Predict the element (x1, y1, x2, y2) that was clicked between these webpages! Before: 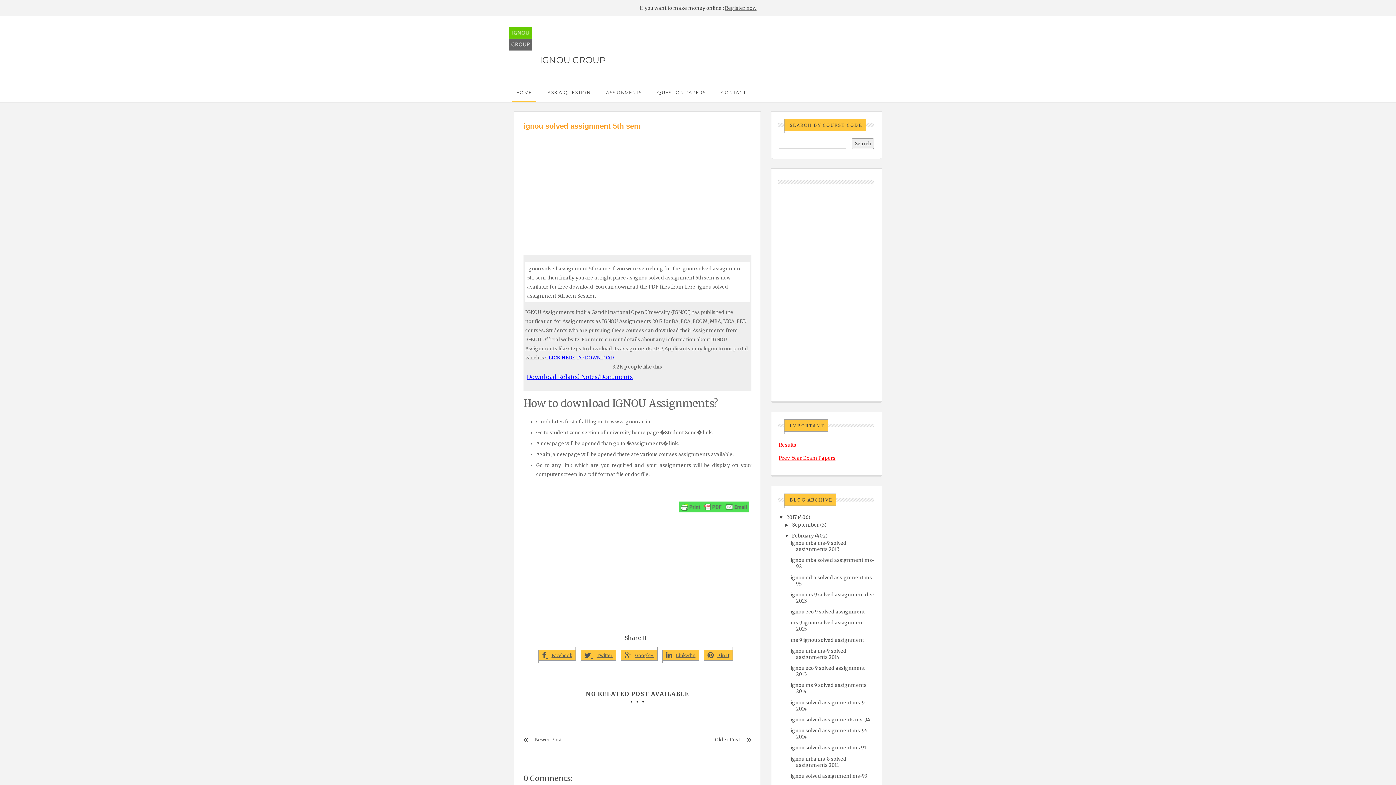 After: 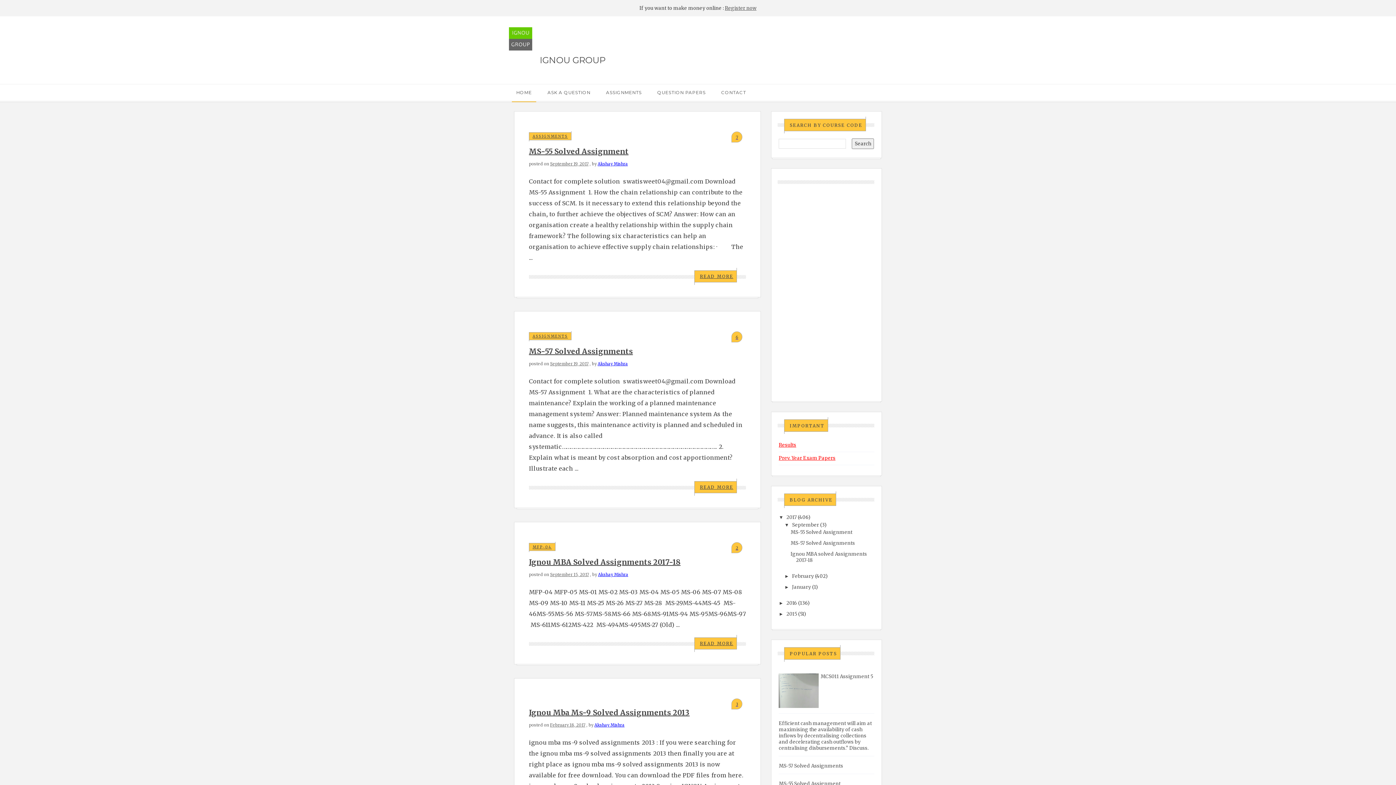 Action: bbox: (509, 84, 539, 101) label: HOME